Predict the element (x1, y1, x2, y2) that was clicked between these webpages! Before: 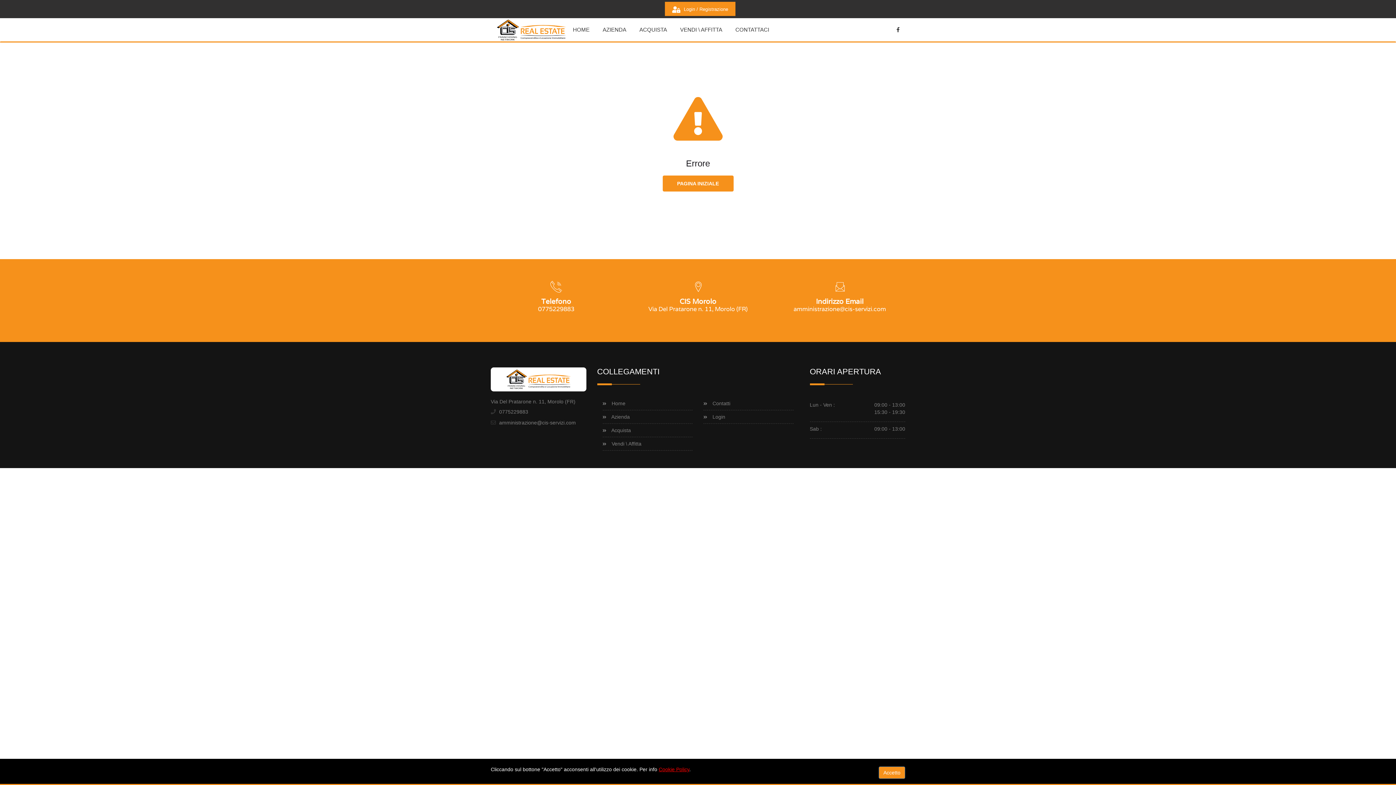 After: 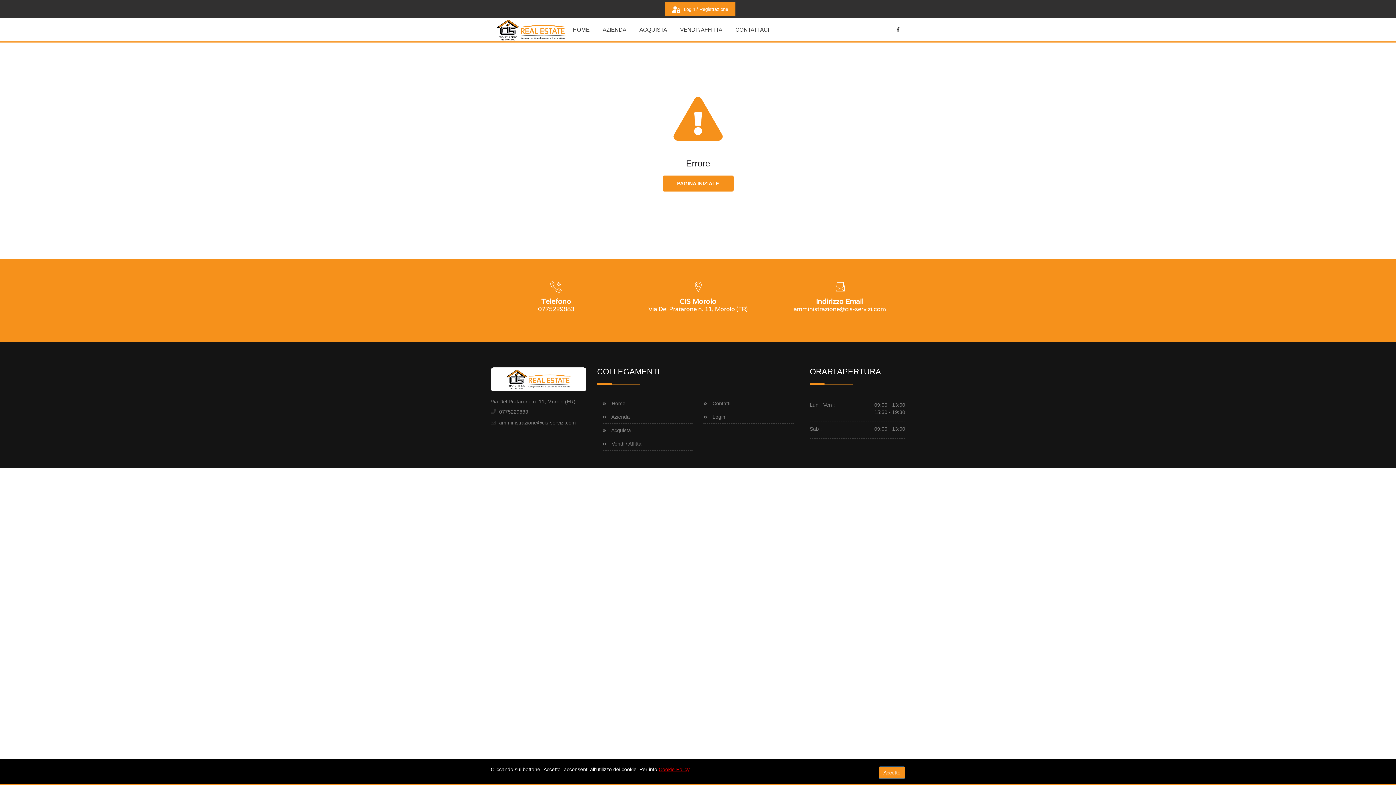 Action: bbox: (538, 305, 574, 313) label: 0775229883